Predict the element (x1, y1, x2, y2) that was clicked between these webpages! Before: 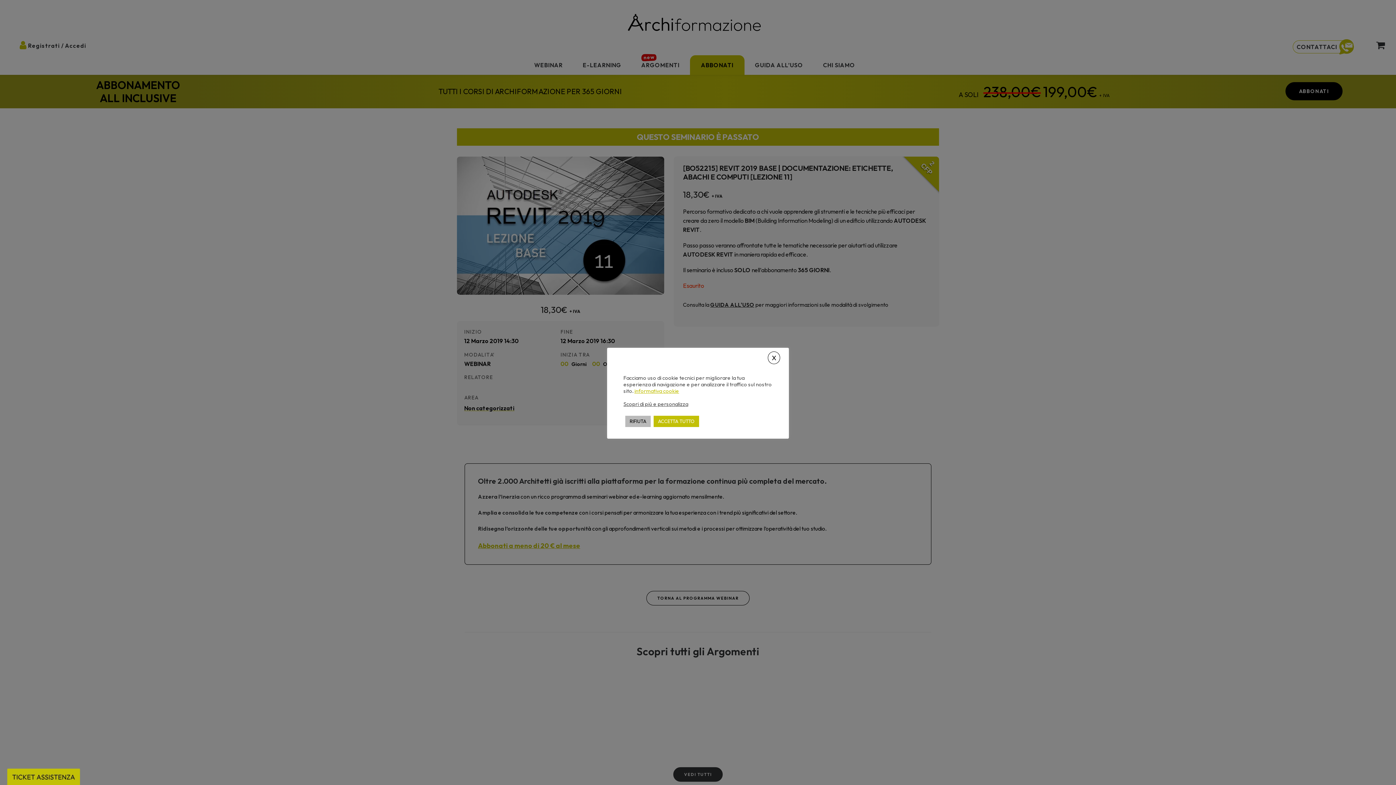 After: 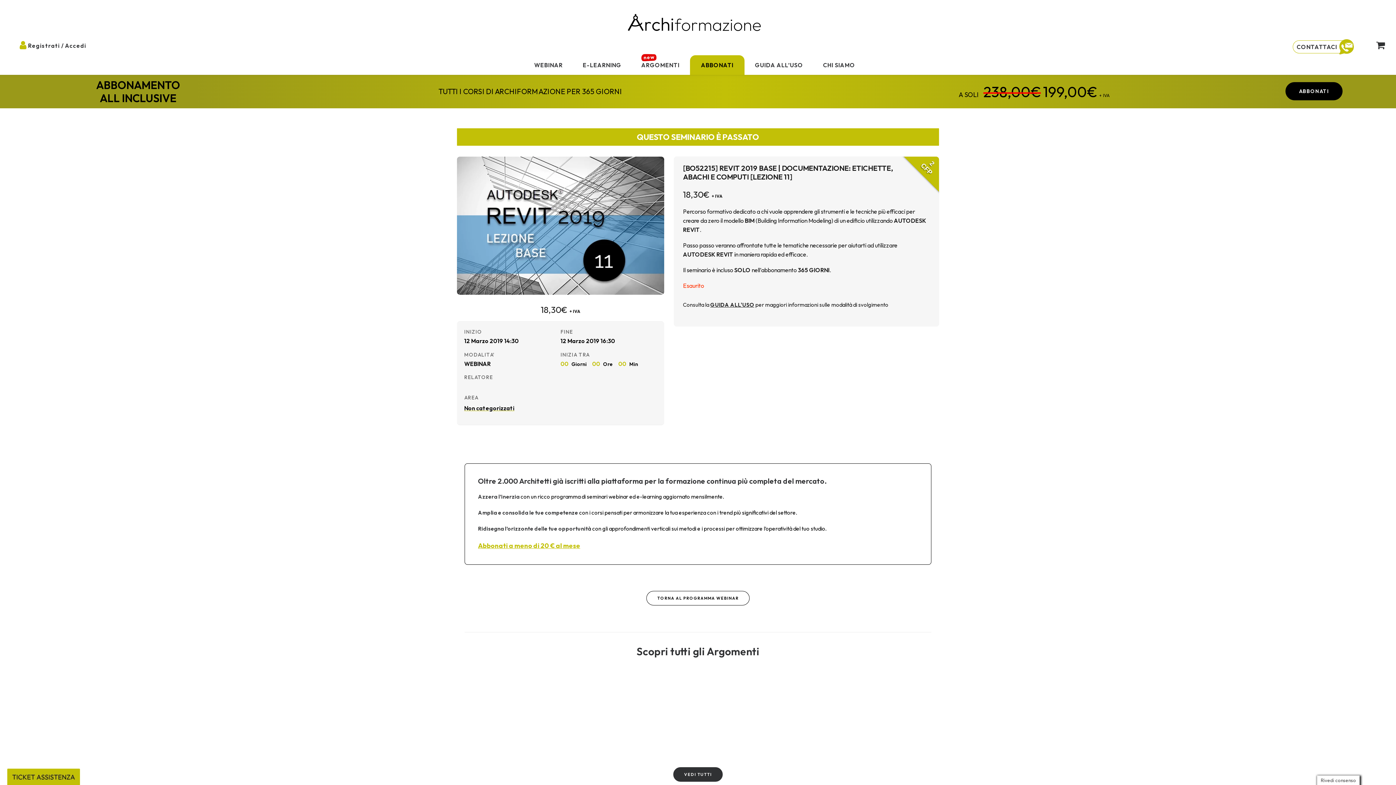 Action: label: RIFIUTA bbox: (625, 415, 650, 427)